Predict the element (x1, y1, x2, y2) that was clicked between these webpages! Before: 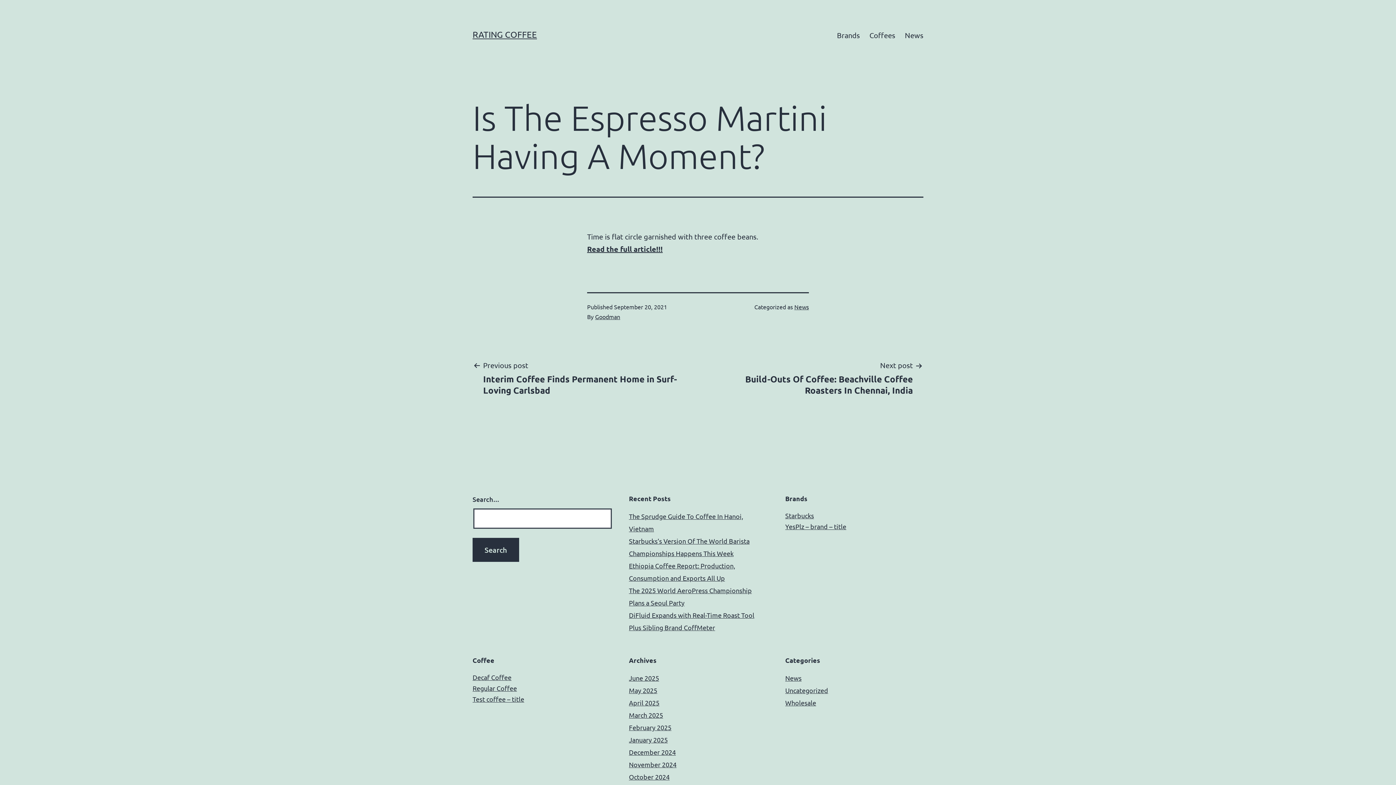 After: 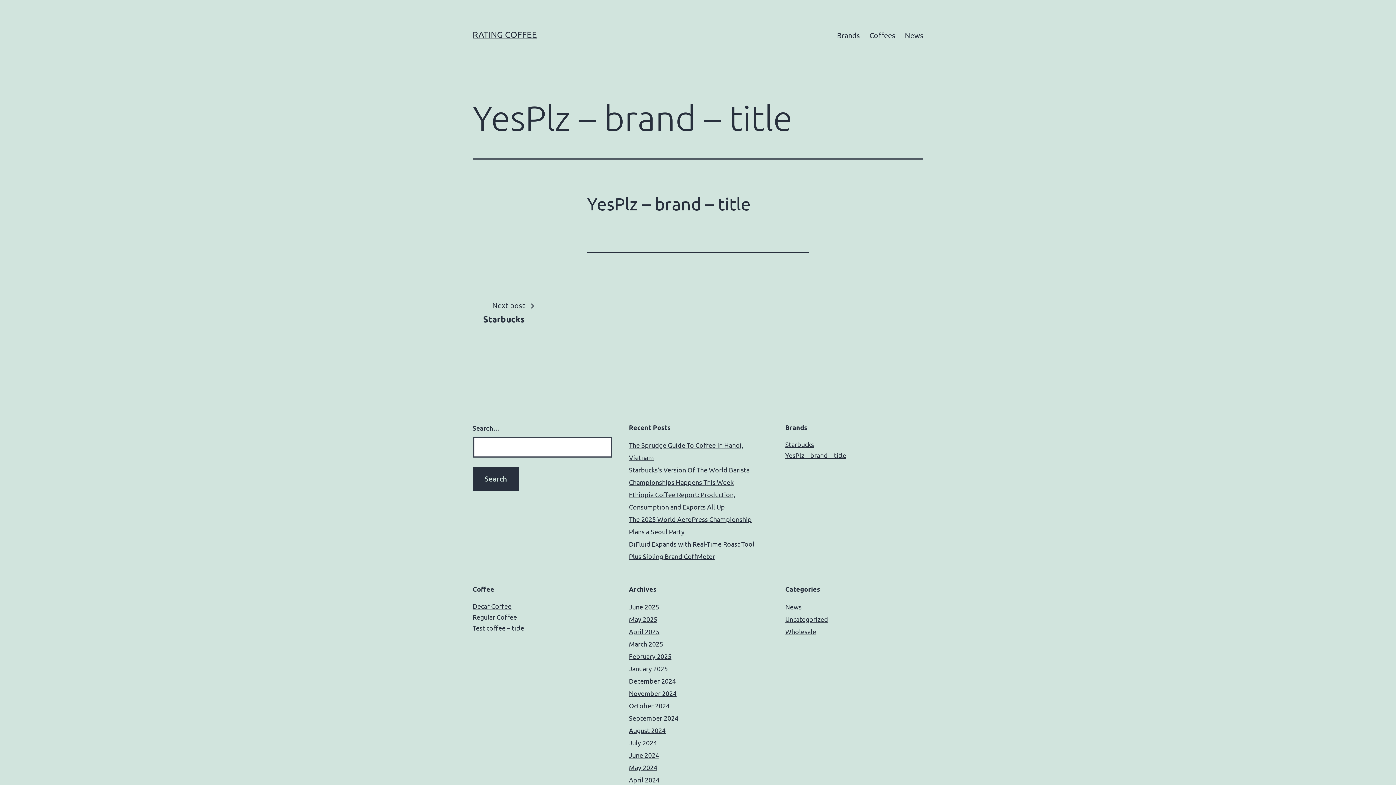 Action: label: YesPlz – brand – title bbox: (785, 523, 846, 530)